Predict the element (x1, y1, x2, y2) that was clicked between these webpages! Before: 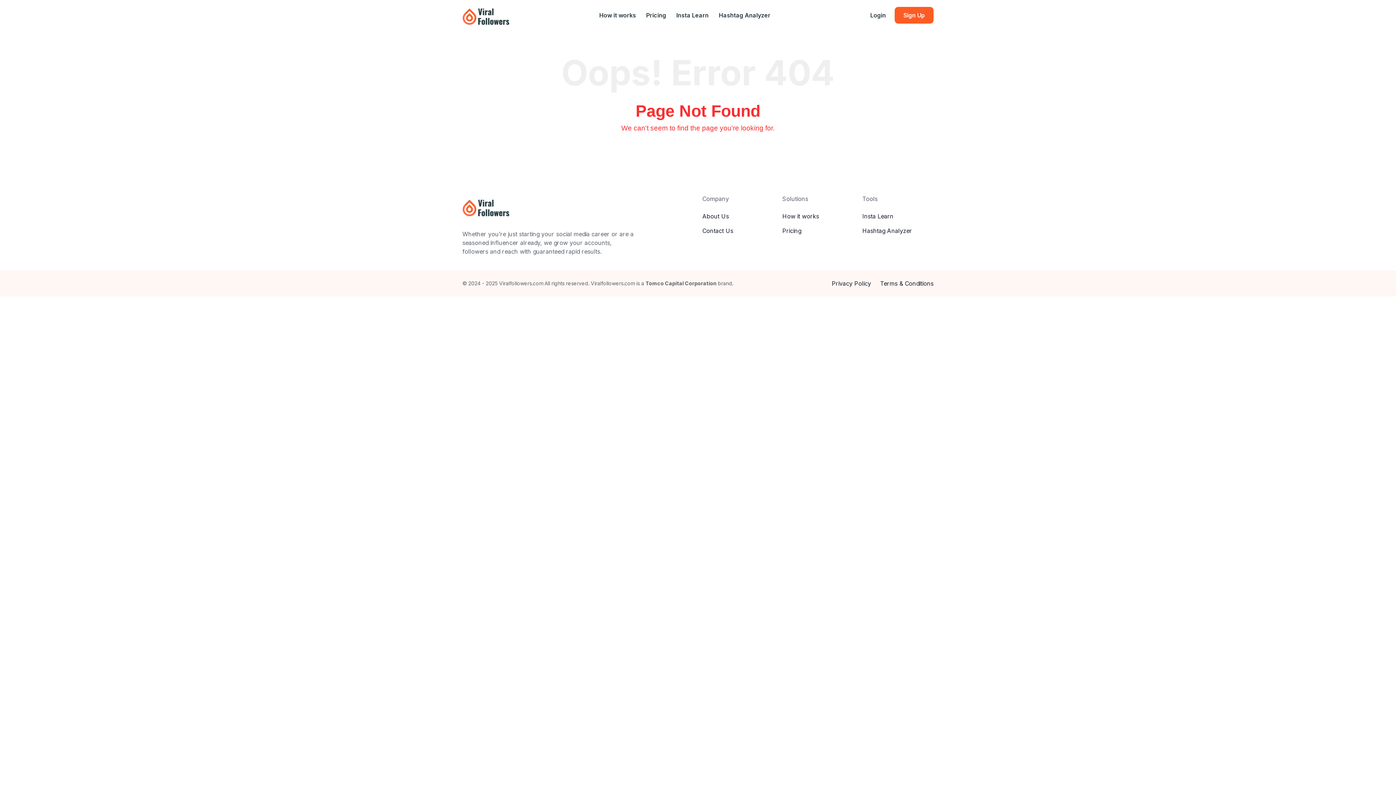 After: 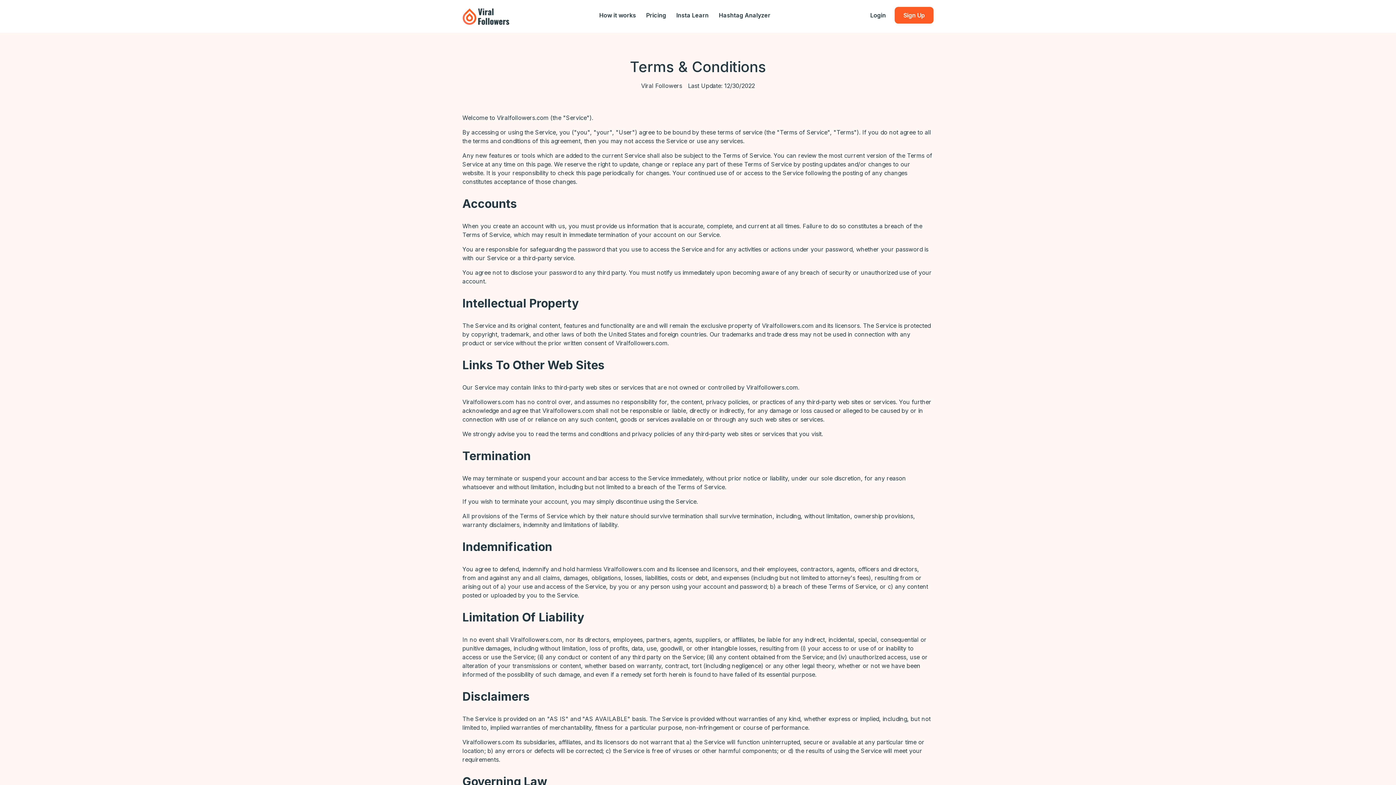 Action: bbox: (880, 279, 933, 287) label: Terms & Conditions